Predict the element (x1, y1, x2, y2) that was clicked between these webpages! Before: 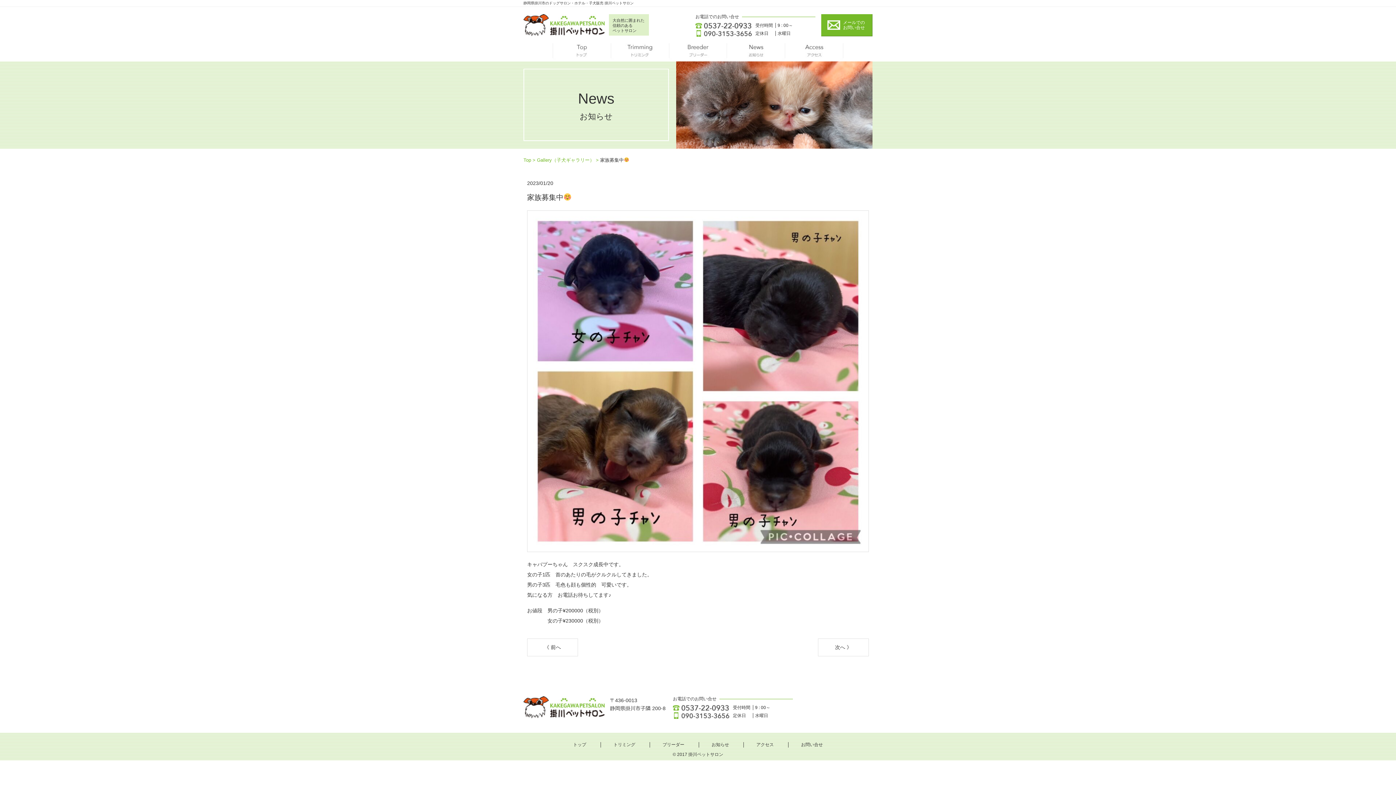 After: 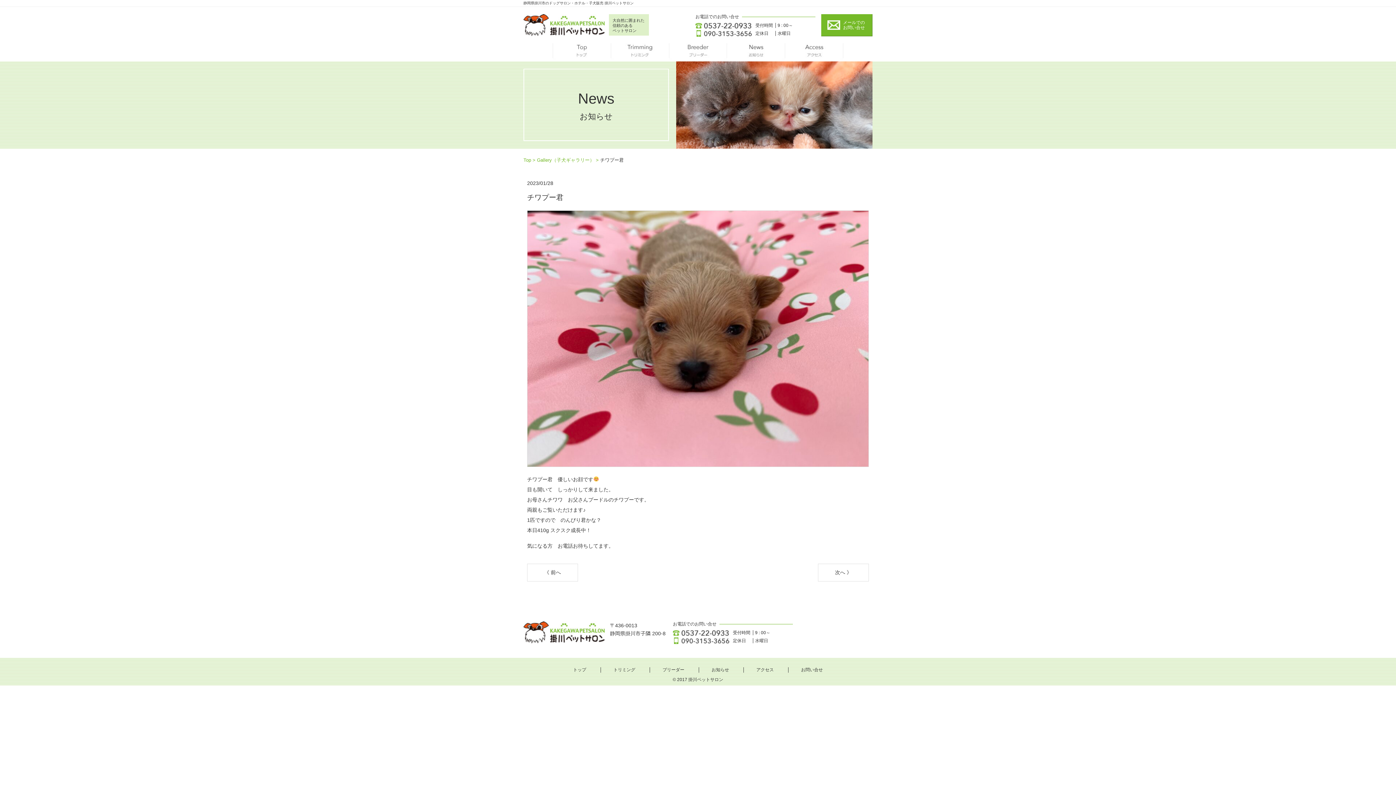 Action: label: 次へ 》 bbox: (818, 638, 869, 656)